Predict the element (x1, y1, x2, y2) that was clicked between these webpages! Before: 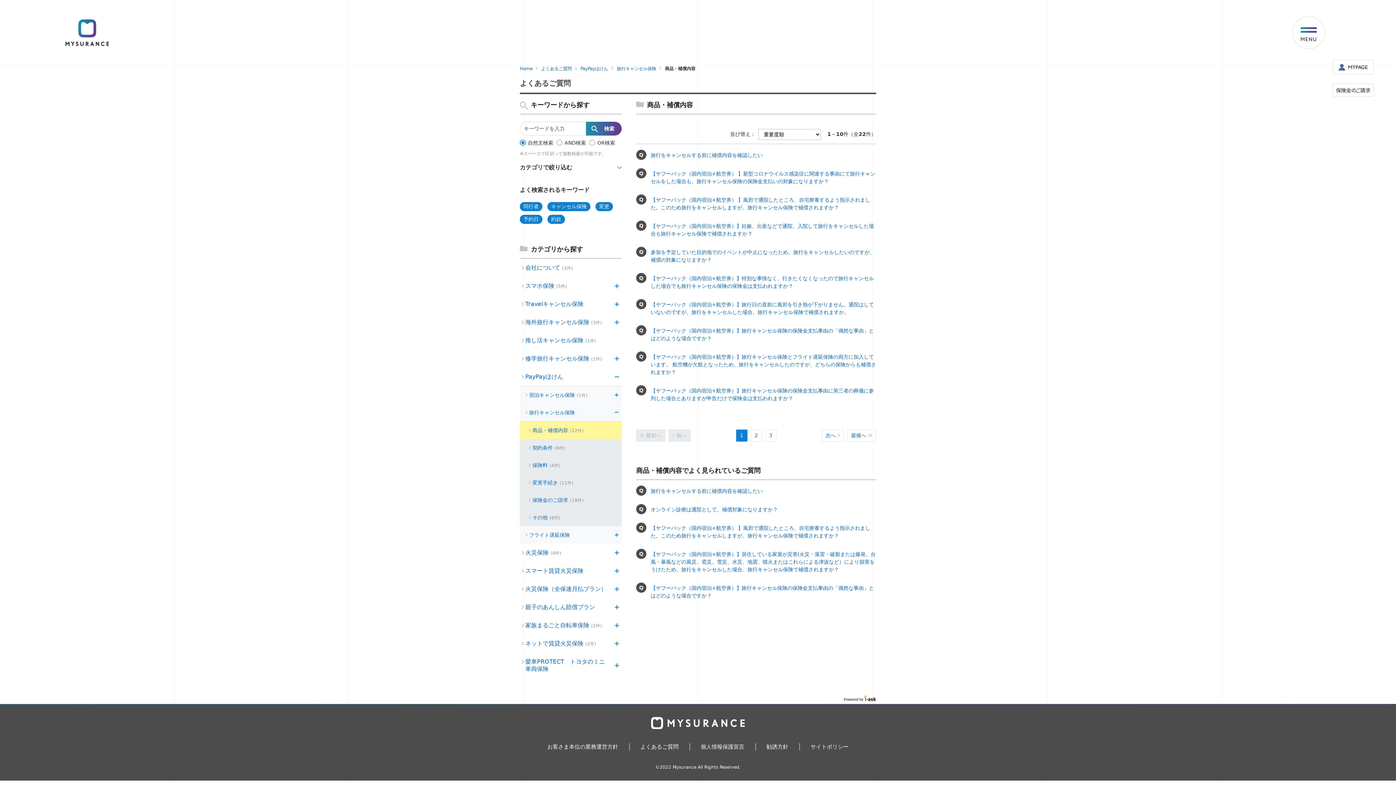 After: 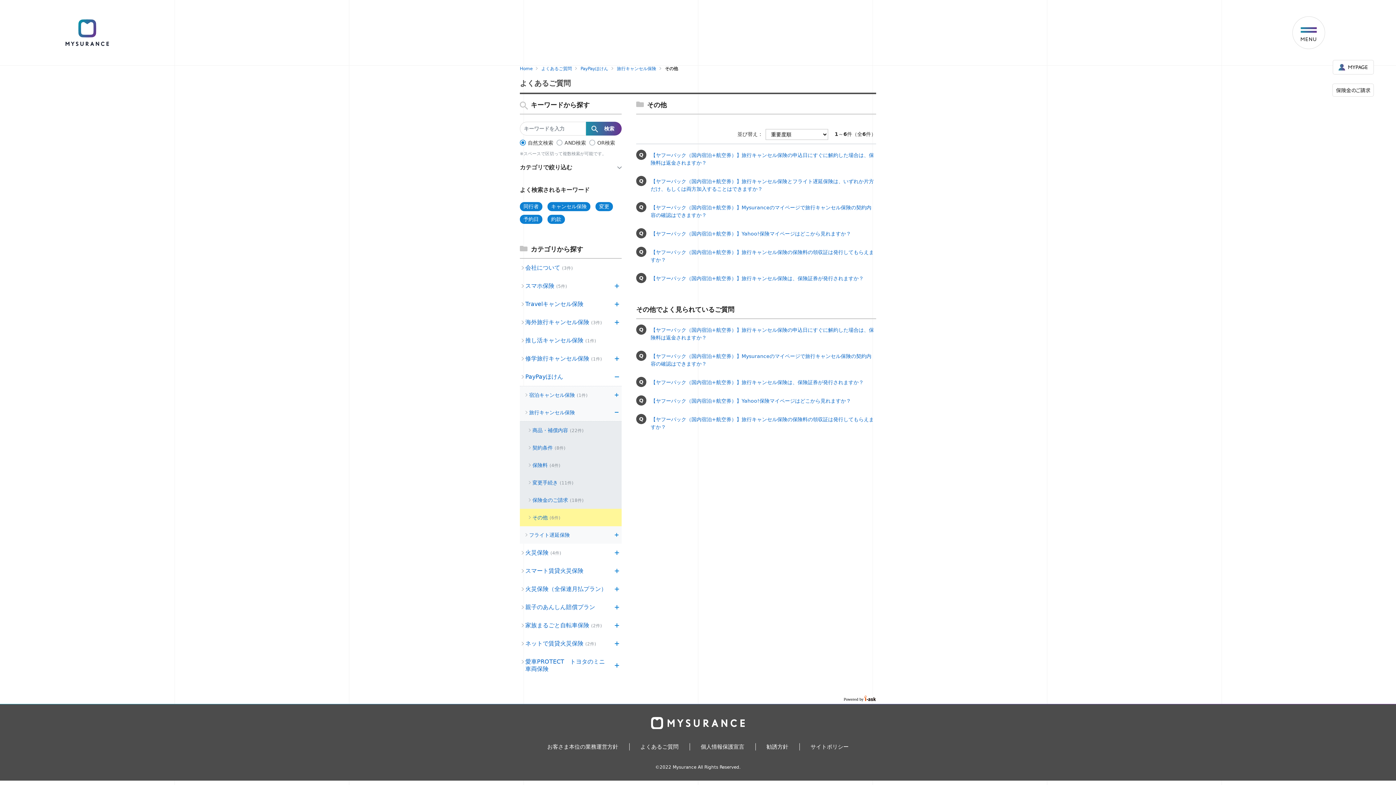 Action: bbox: (527, 510, 621, 524) label: その他(6件)